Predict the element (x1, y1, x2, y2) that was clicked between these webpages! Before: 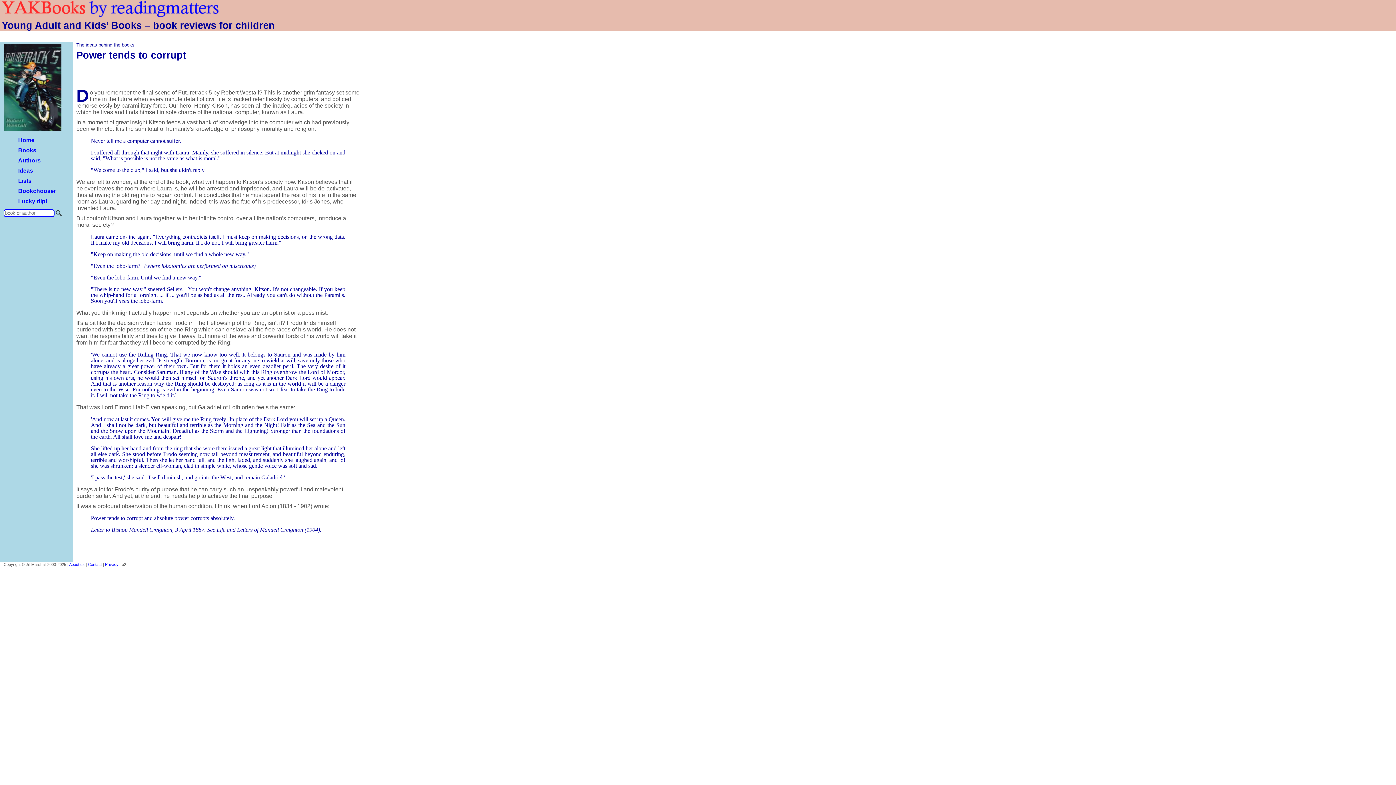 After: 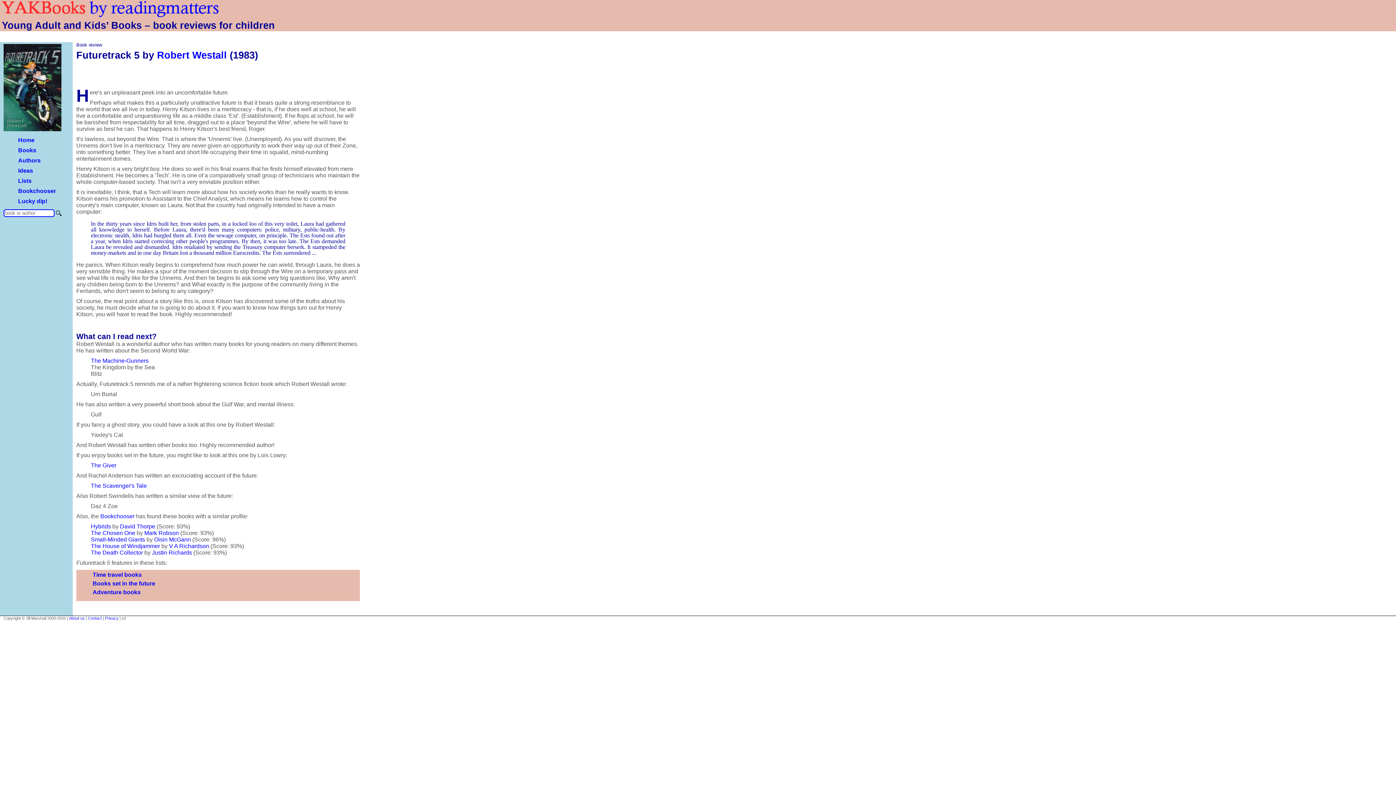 Action: bbox: (3, 126, 61, 132)